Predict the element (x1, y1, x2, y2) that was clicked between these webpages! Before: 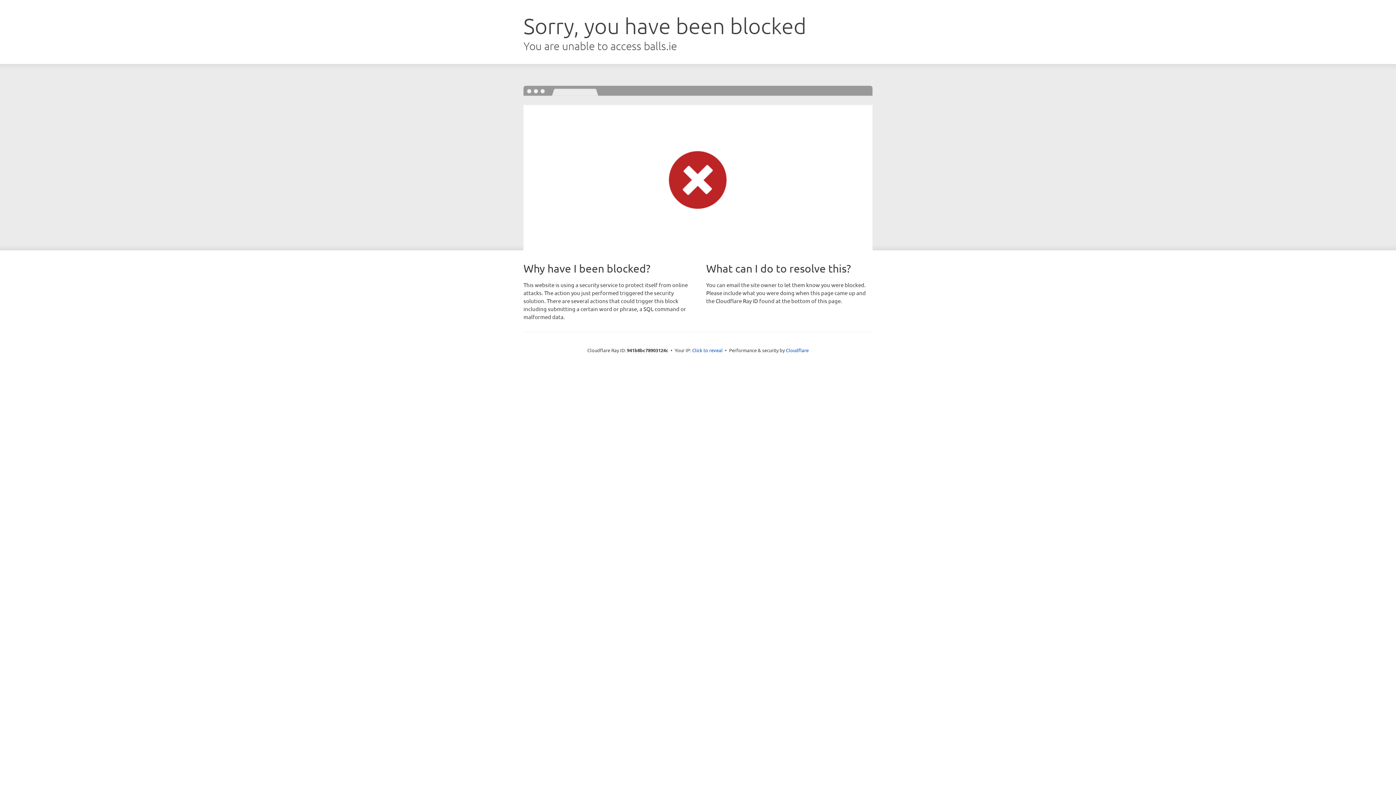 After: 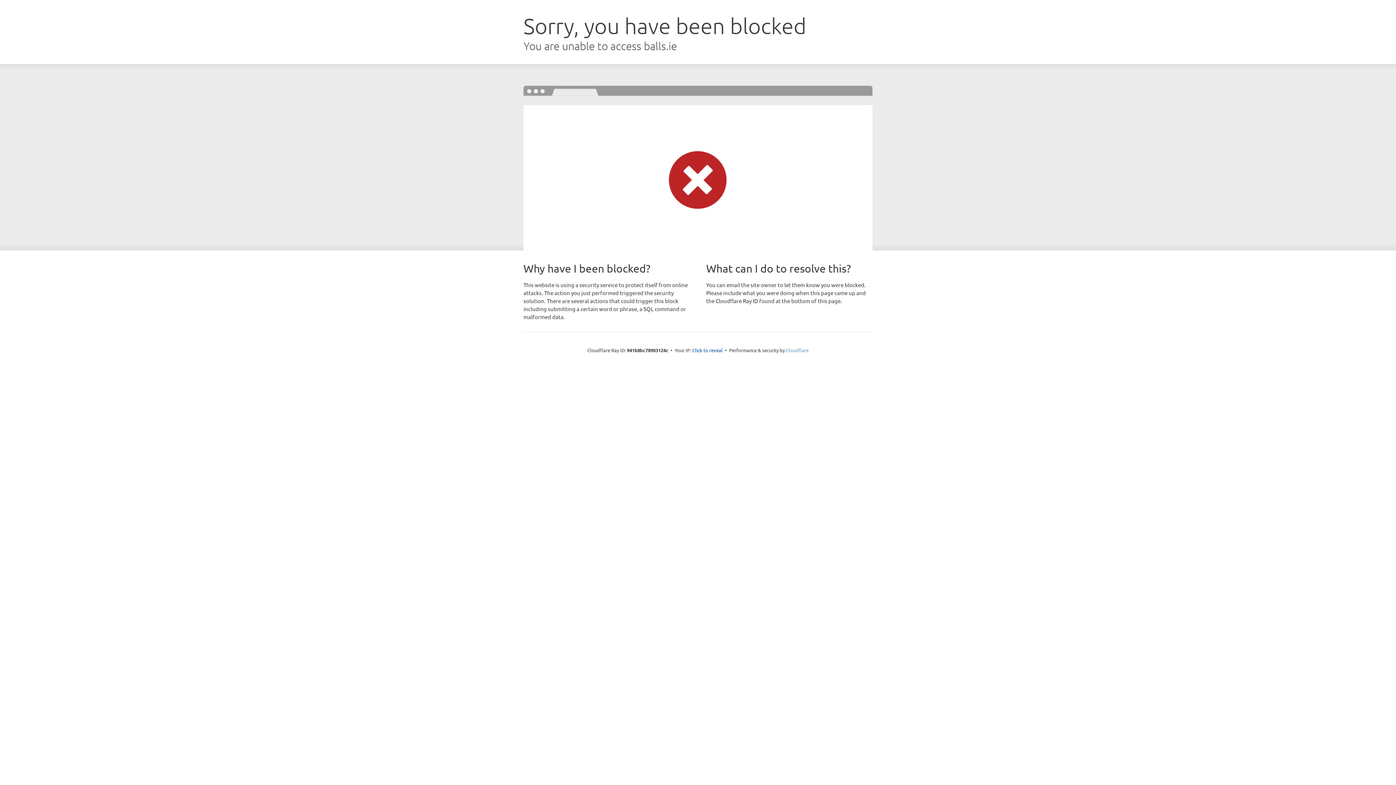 Action: bbox: (786, 347, 808, 353) label: Cloudflare